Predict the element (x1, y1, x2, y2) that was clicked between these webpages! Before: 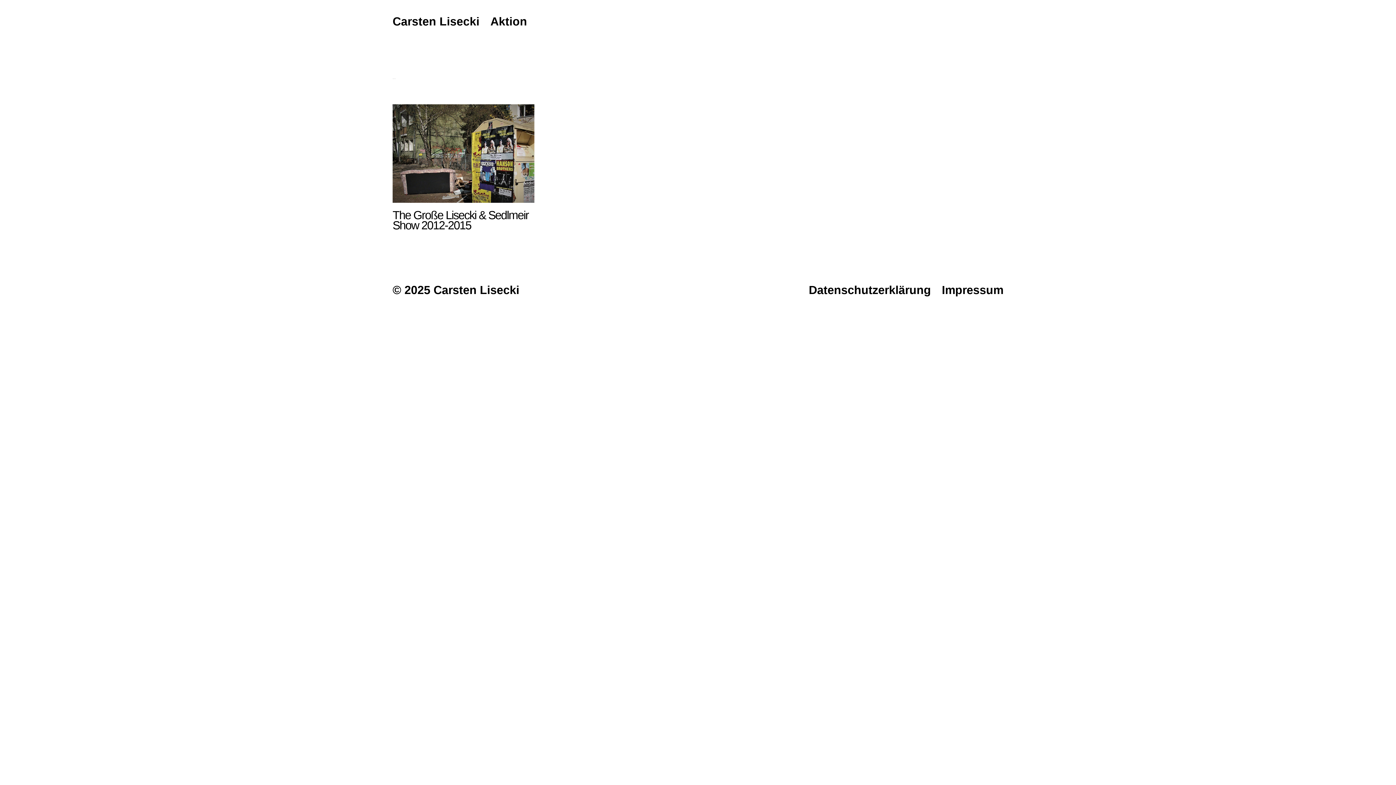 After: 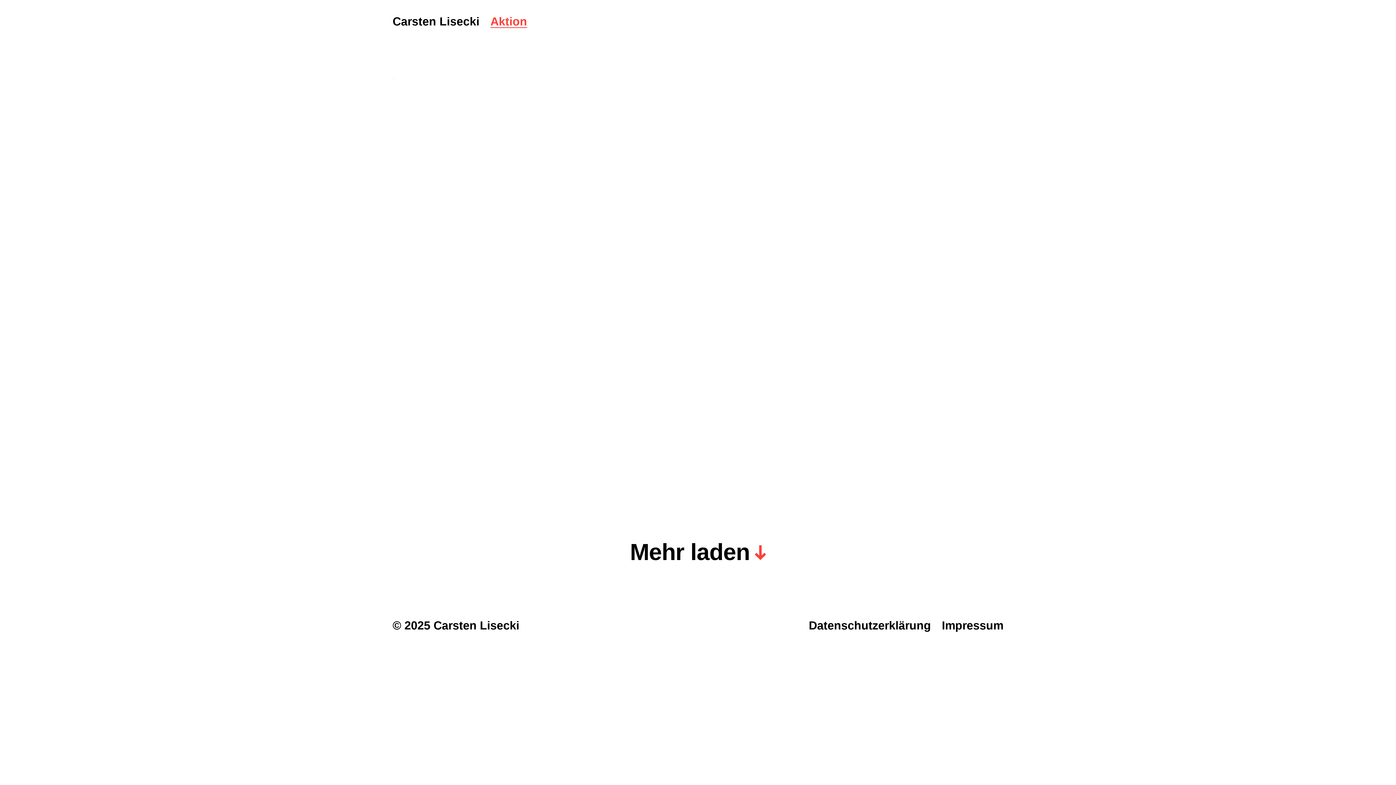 Action: bbox: (490, 15, 527, 28) label: Aktion